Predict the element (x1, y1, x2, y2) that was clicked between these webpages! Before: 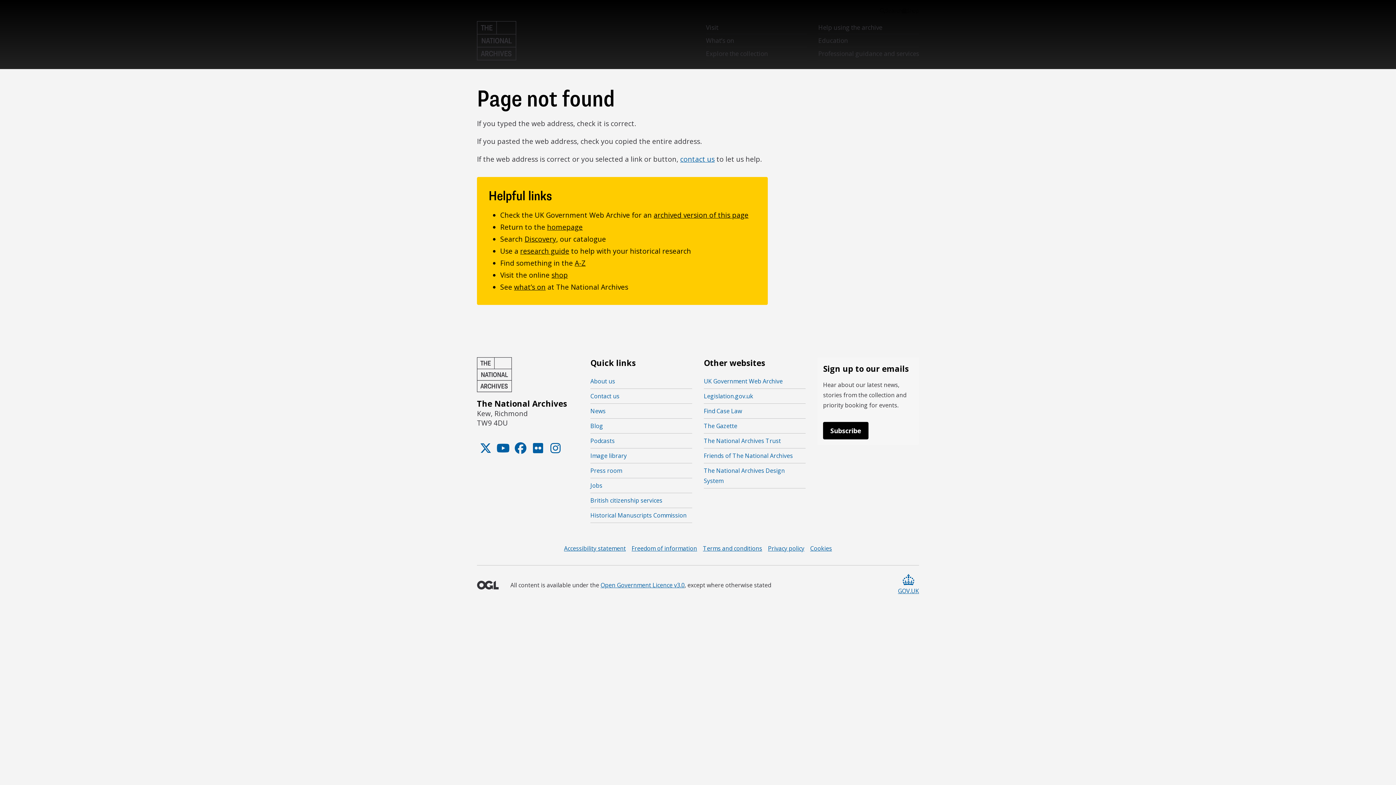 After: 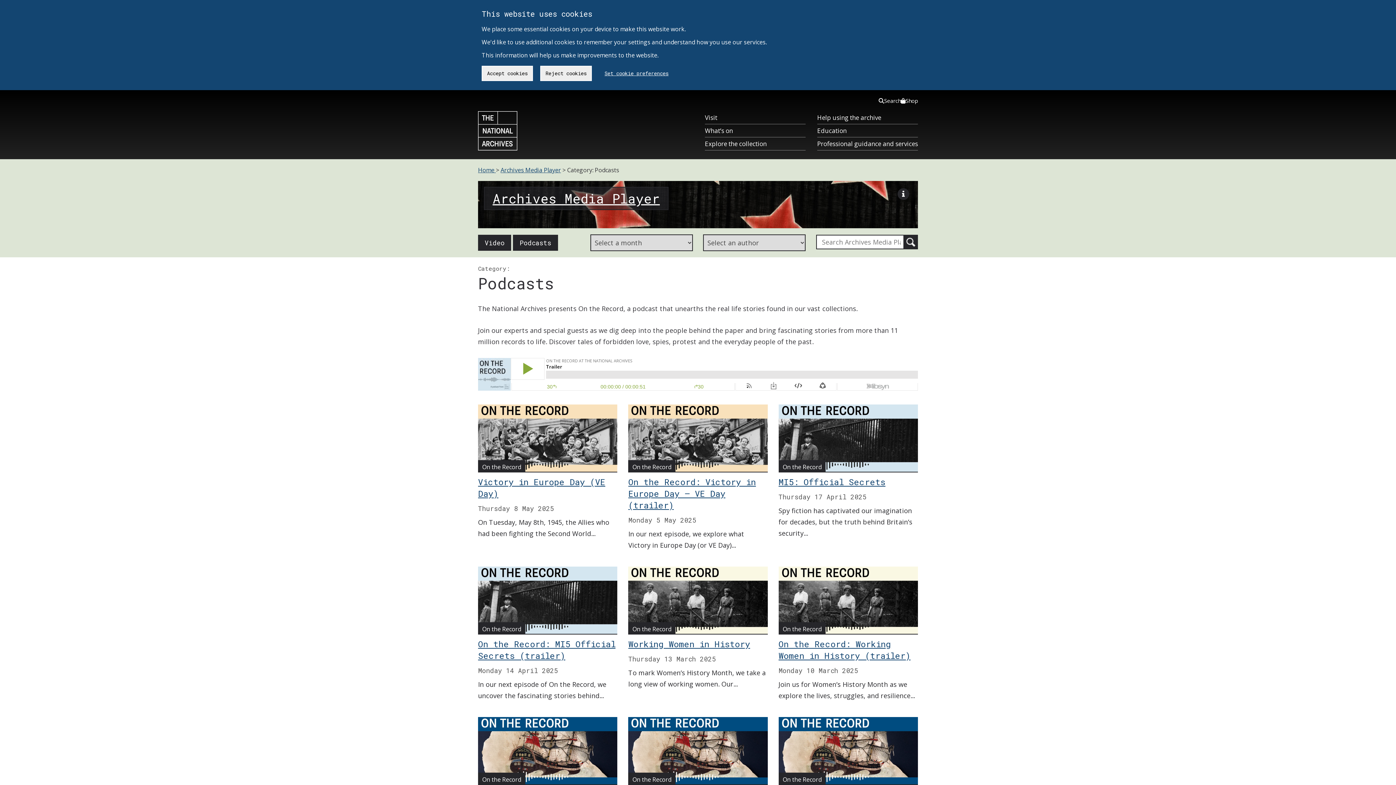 Action: label: Podcasts bbox: (590, 436, 614, 446)